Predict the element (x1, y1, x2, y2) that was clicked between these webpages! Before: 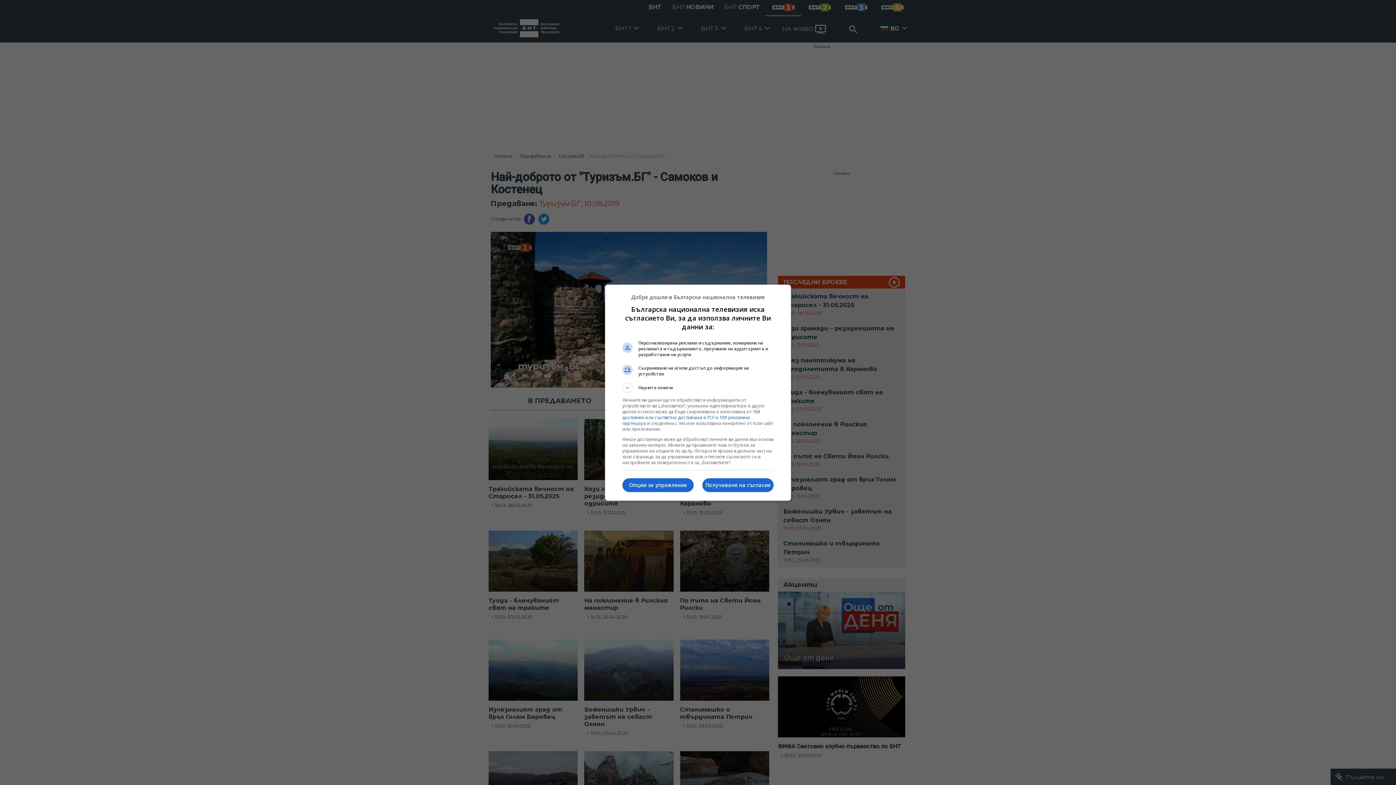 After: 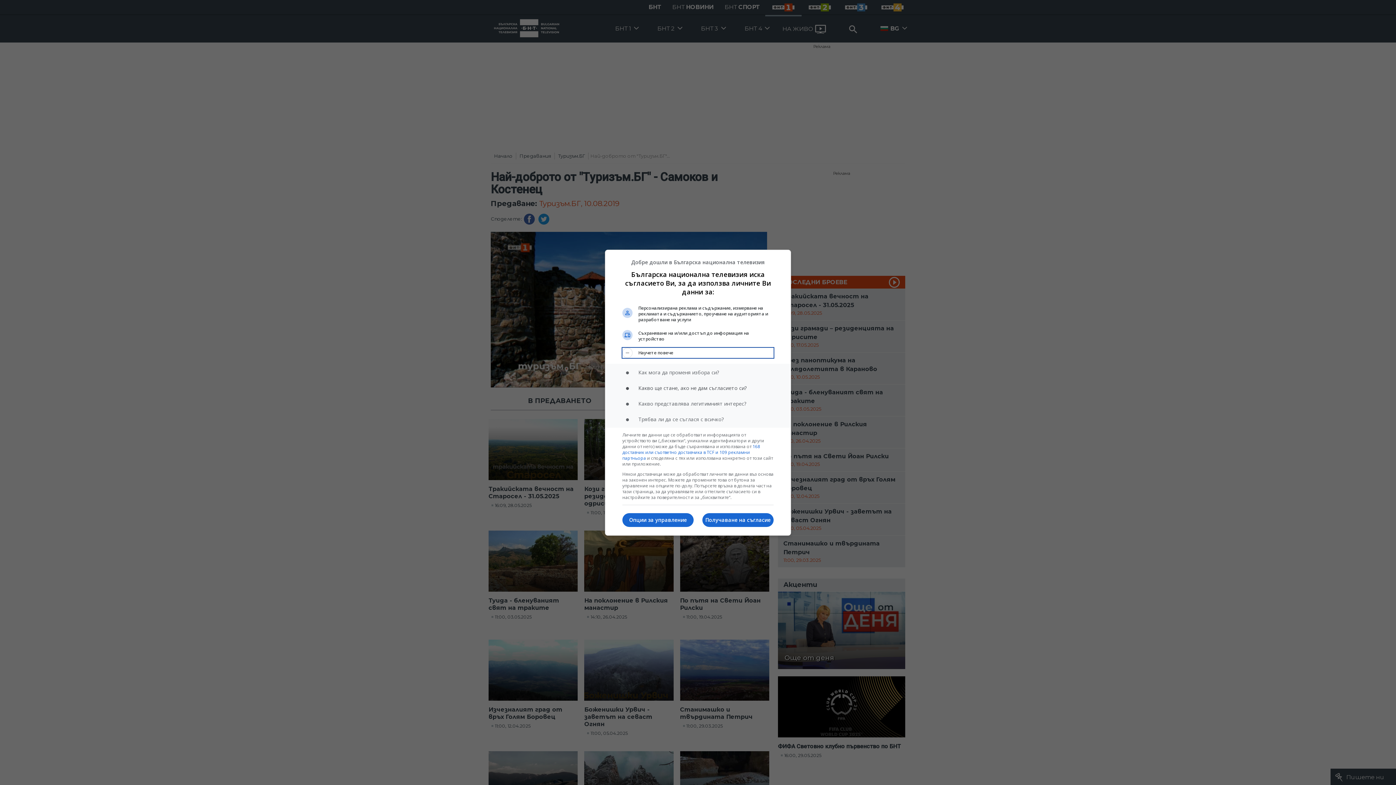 Action: bbox: (622, 382, 773, 392) label: Научете повече